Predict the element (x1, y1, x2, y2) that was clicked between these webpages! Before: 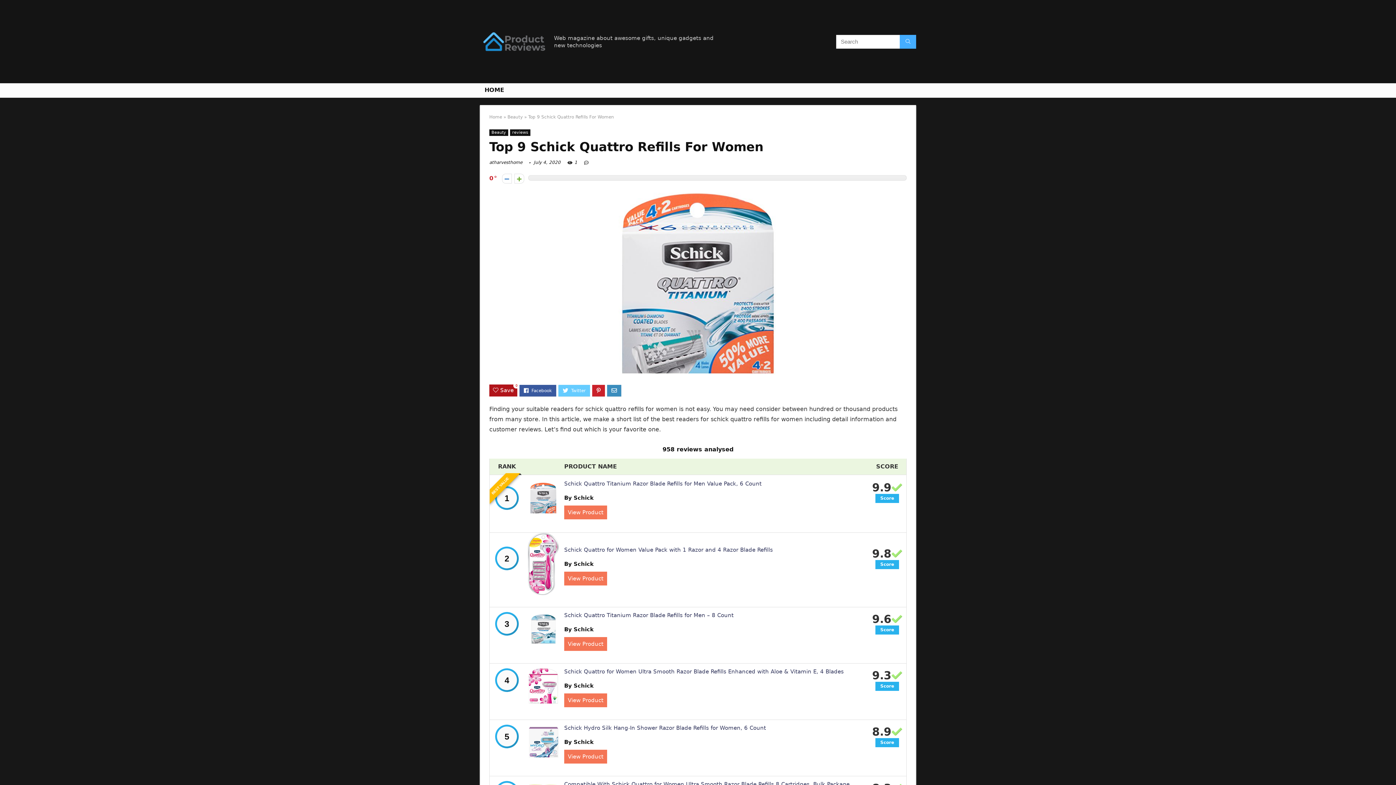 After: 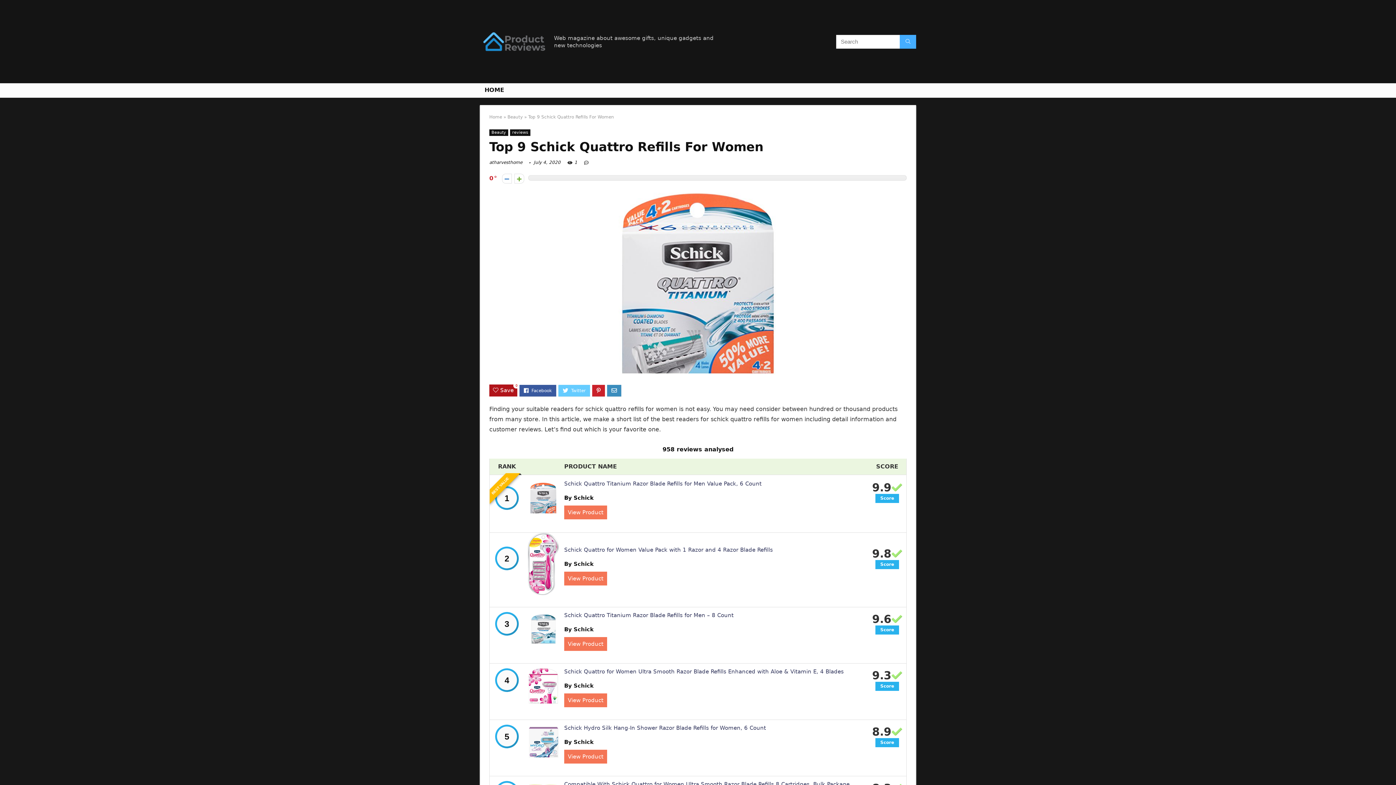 Action: label: By Schick bbox: (564, 494, 593, 501)